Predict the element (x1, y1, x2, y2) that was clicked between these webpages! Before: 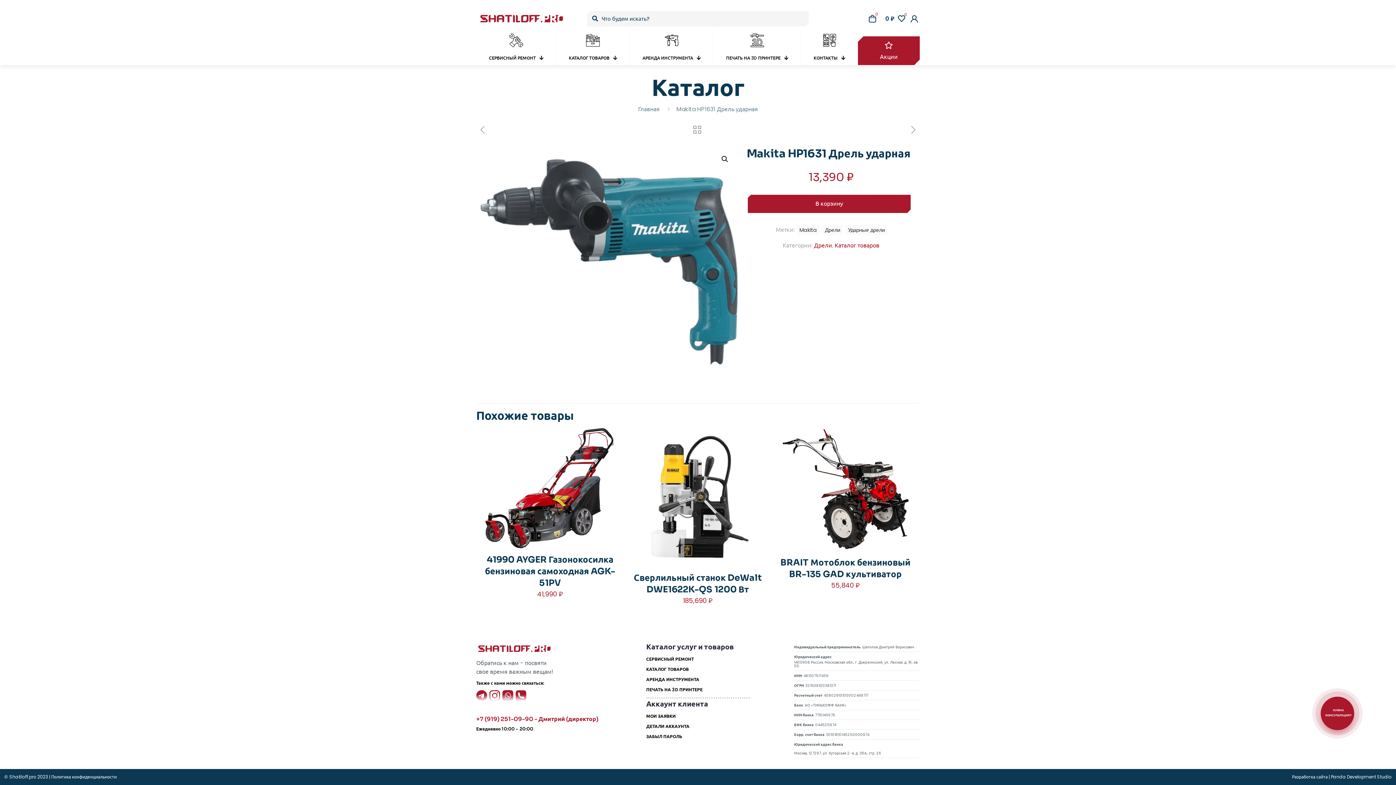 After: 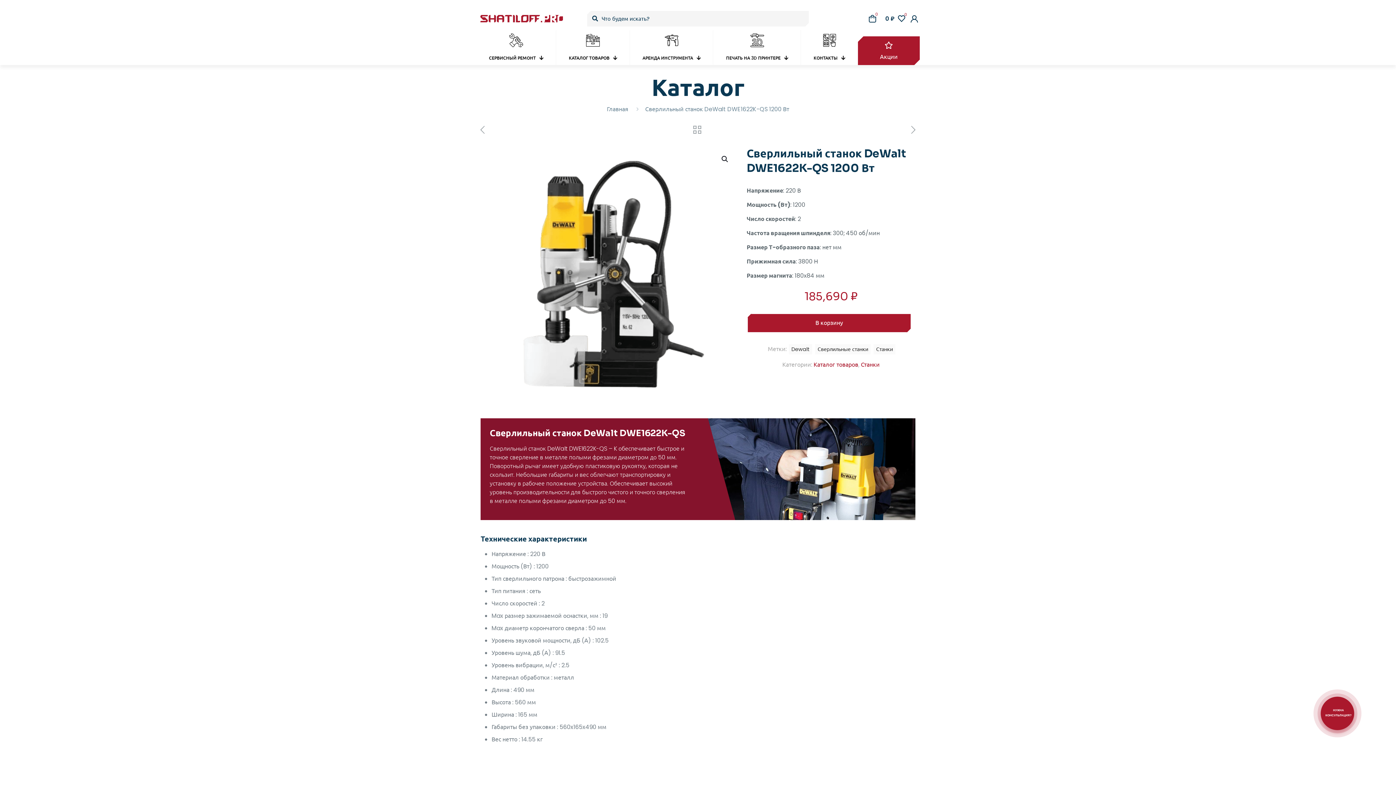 Action: bbox: (633, 572, 761, 595) label: Сверлильный станок DeWalt DWE1622K-QS 1200 Вт